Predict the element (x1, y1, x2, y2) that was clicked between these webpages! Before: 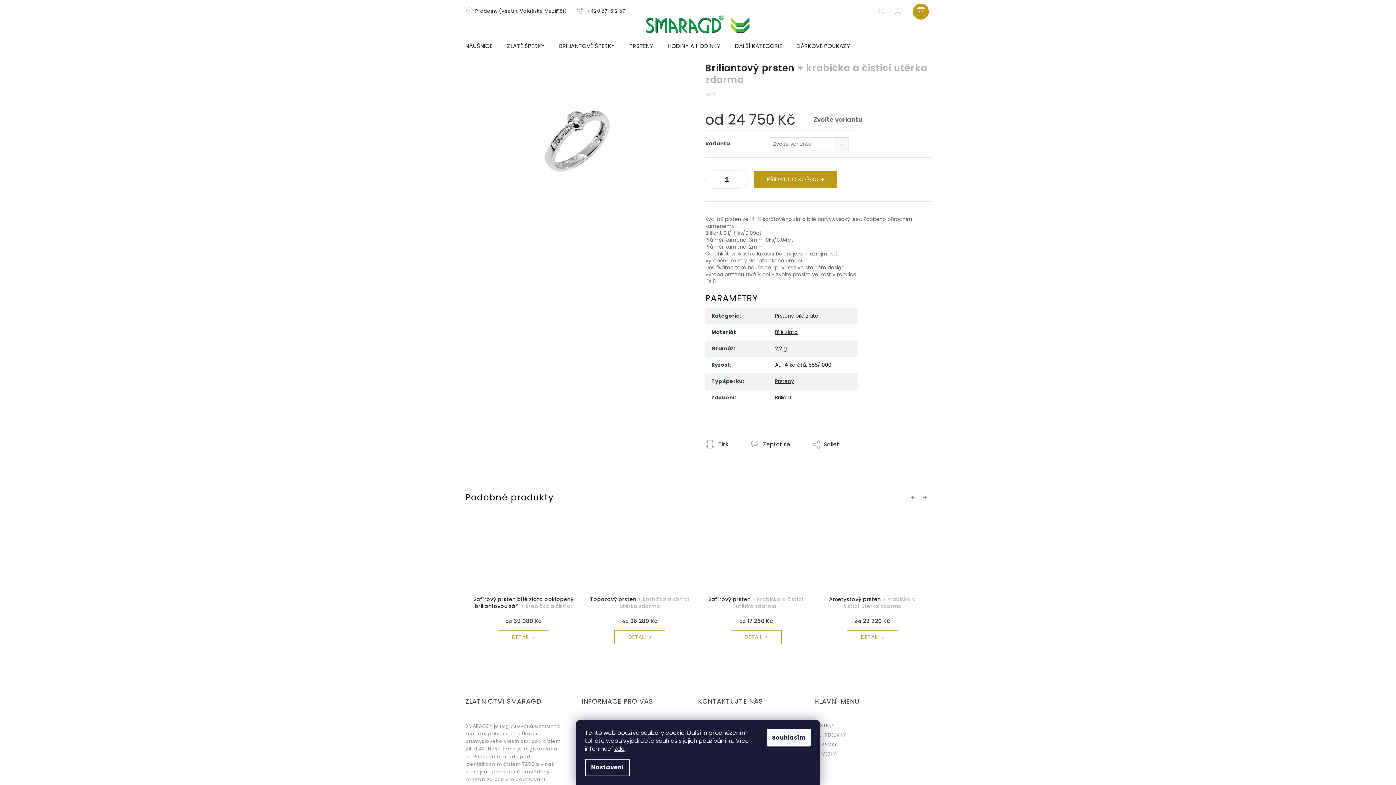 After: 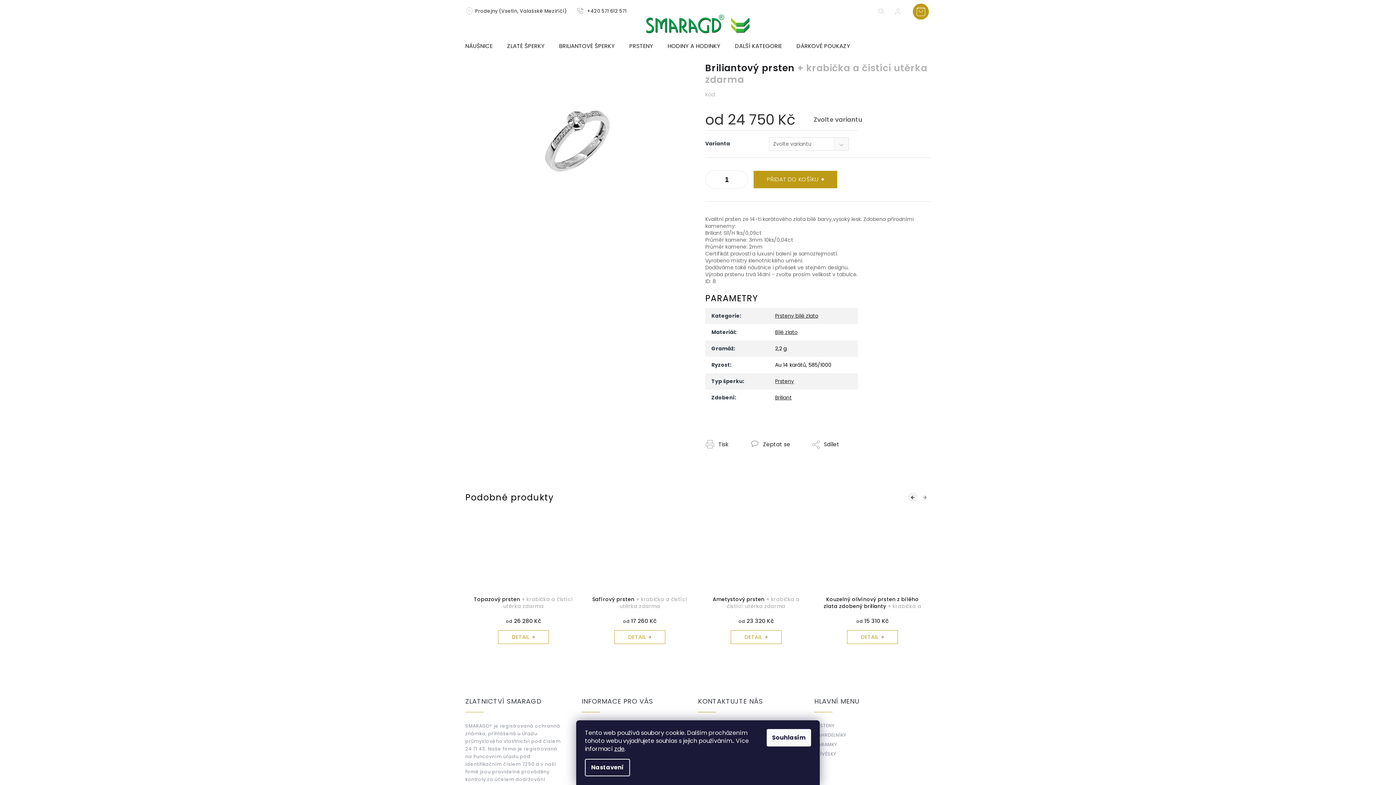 Action: label: Previous bbox: (908, 492, 918, 502)